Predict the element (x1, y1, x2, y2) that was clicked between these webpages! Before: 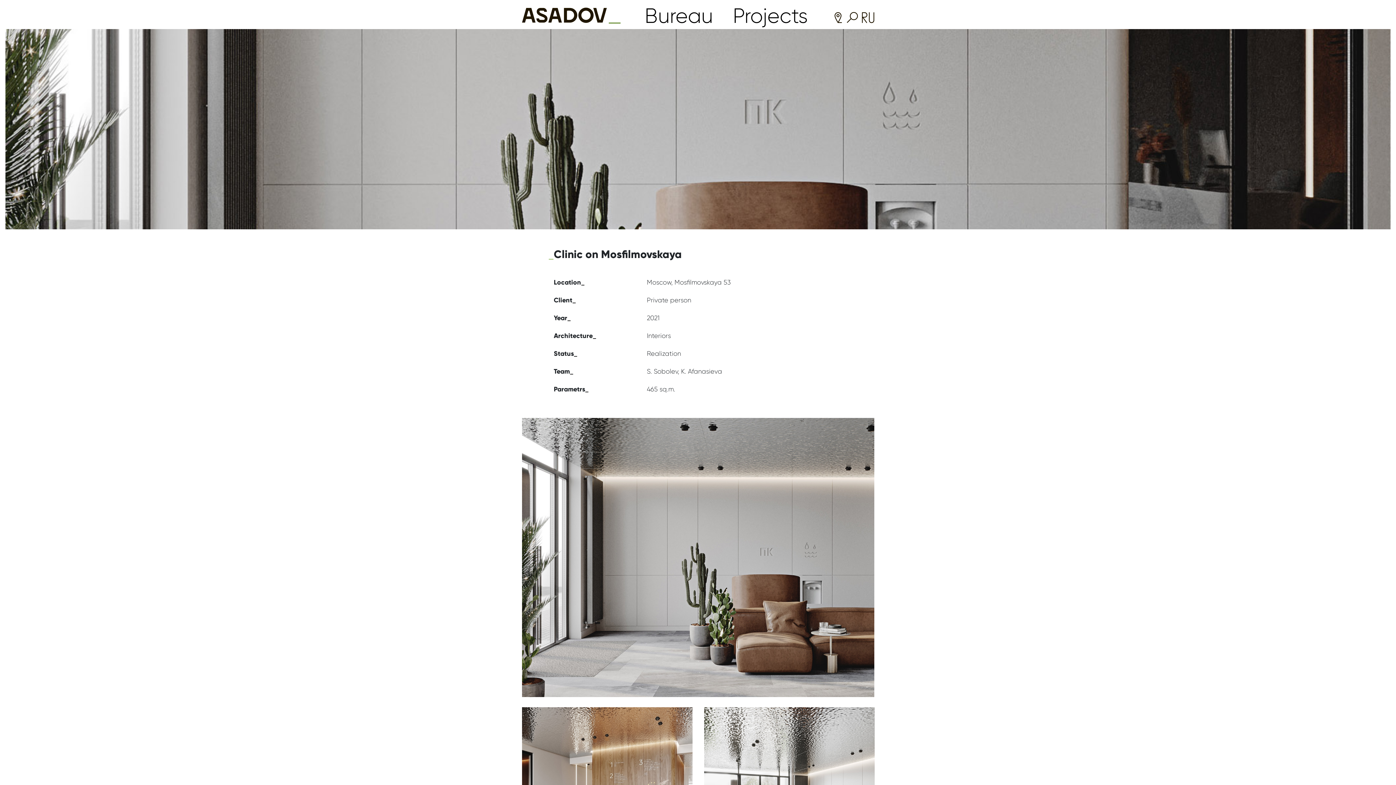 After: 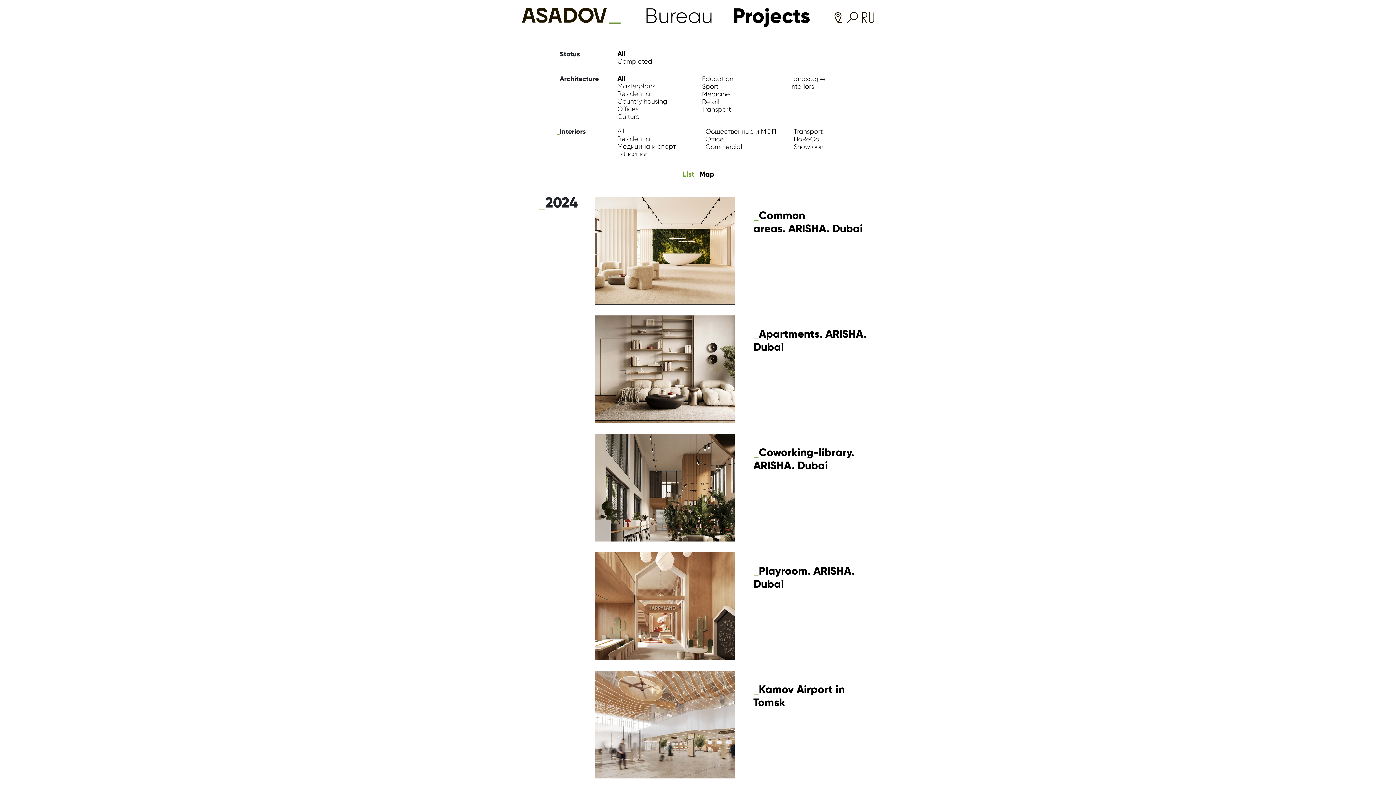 Action: bbox: (733, 4, 807, 28) label: Projects